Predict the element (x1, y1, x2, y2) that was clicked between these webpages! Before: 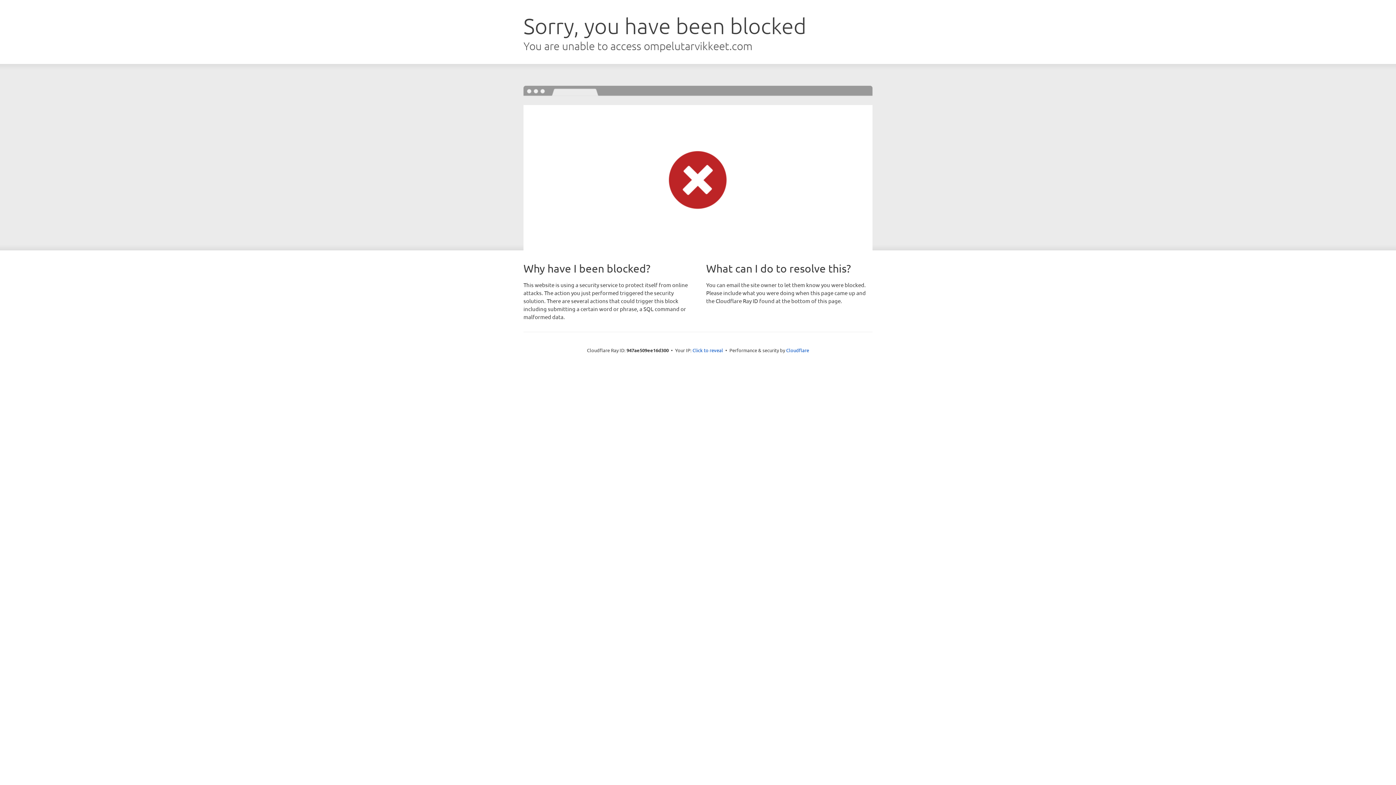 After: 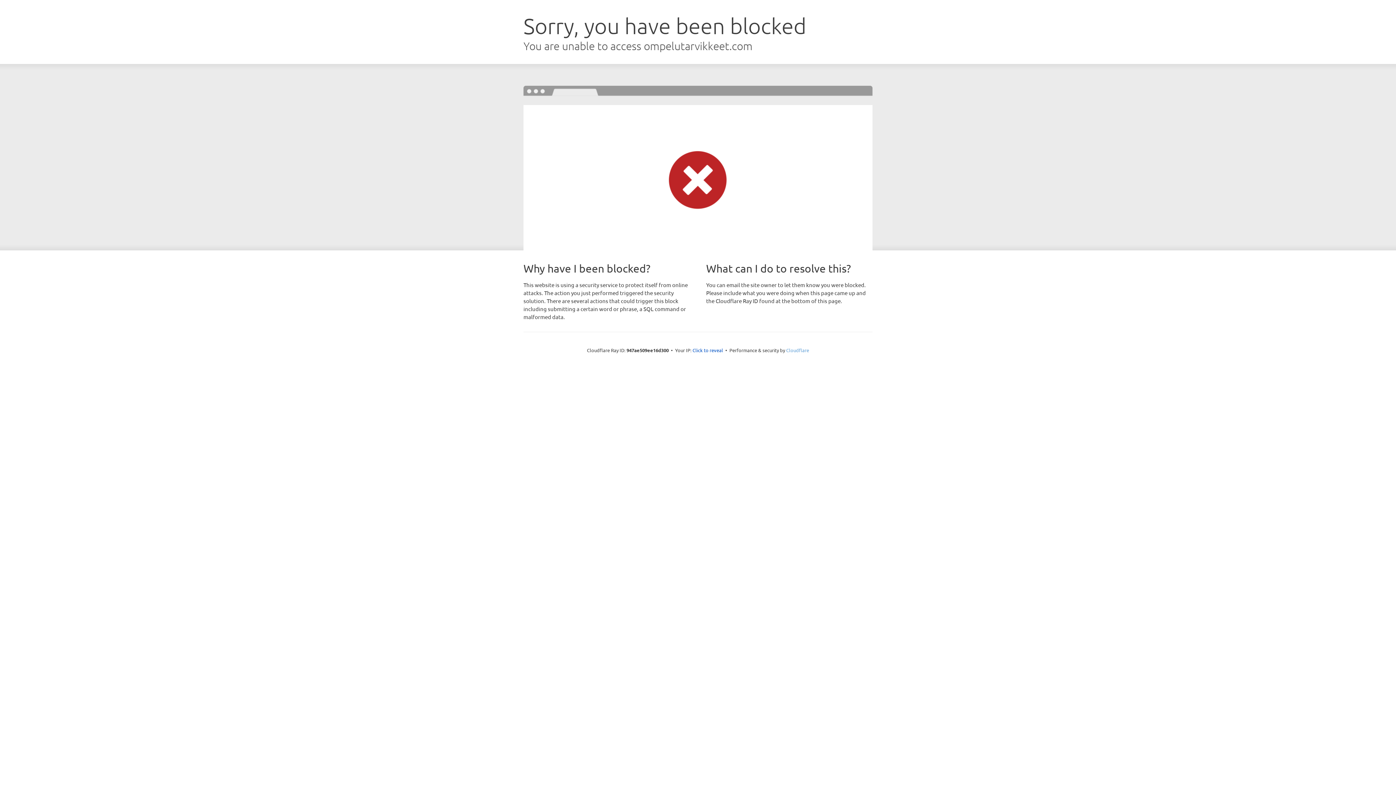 Action: bbox: (786, 347, 809, 353) label: Cloudflare